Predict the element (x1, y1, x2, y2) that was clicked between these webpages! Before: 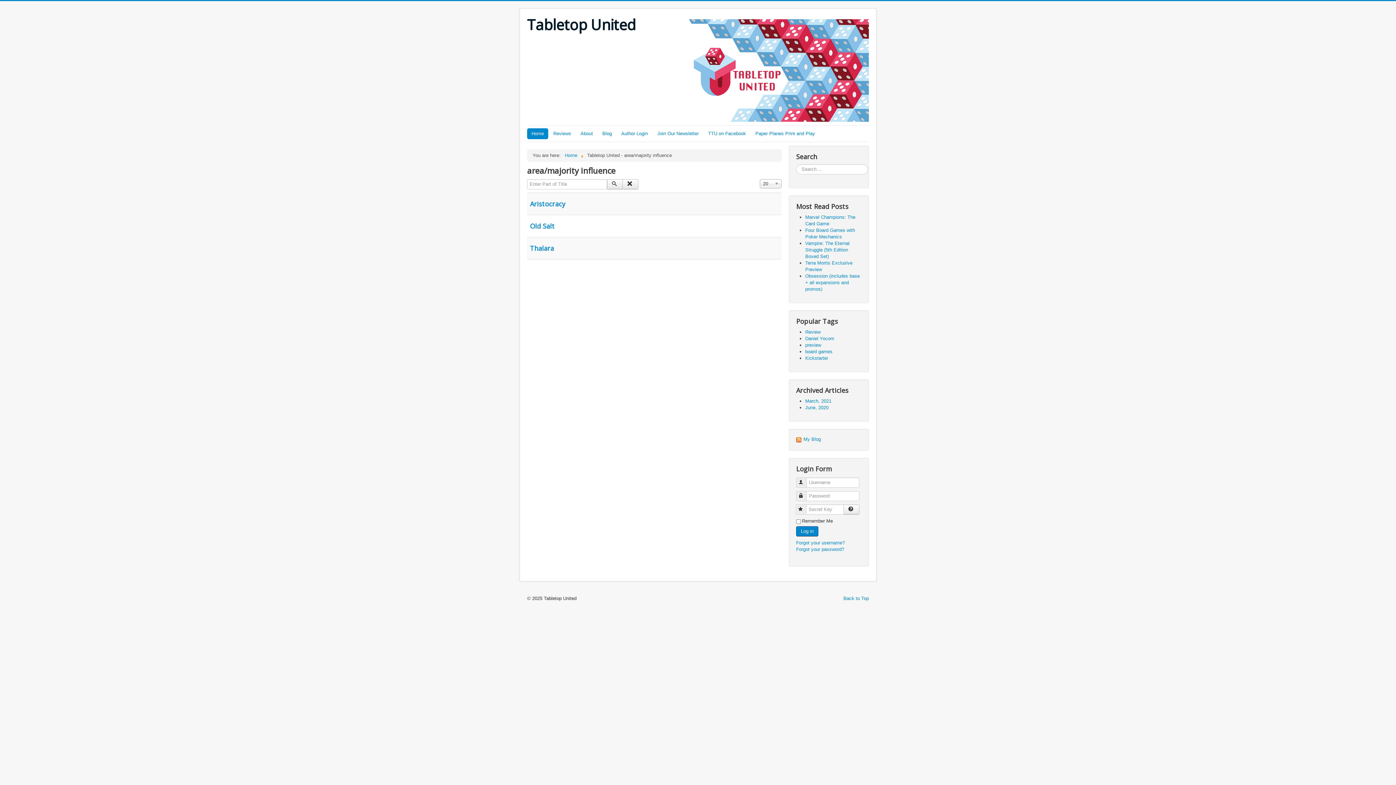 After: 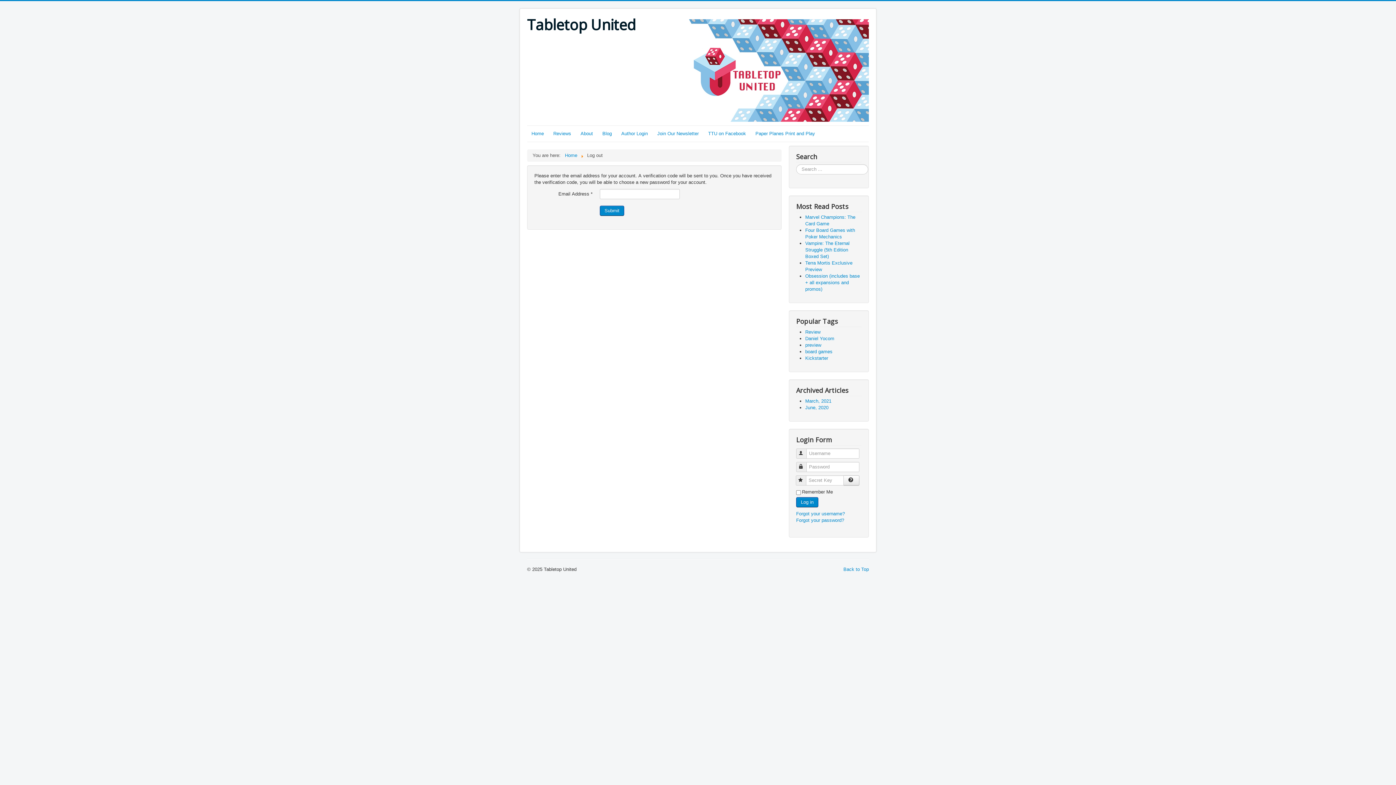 Action: bbox: (796, 547, 844, 552) label: Forgot your password?